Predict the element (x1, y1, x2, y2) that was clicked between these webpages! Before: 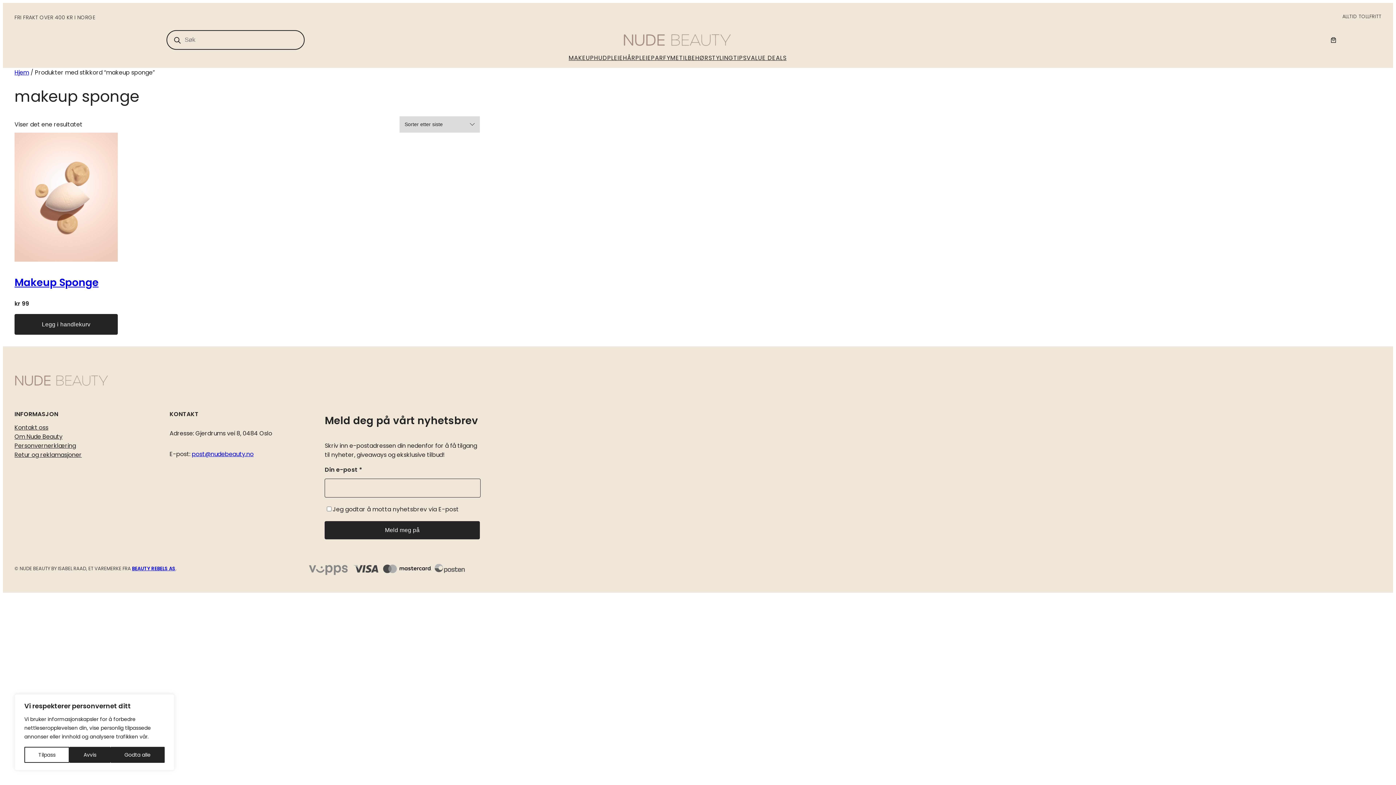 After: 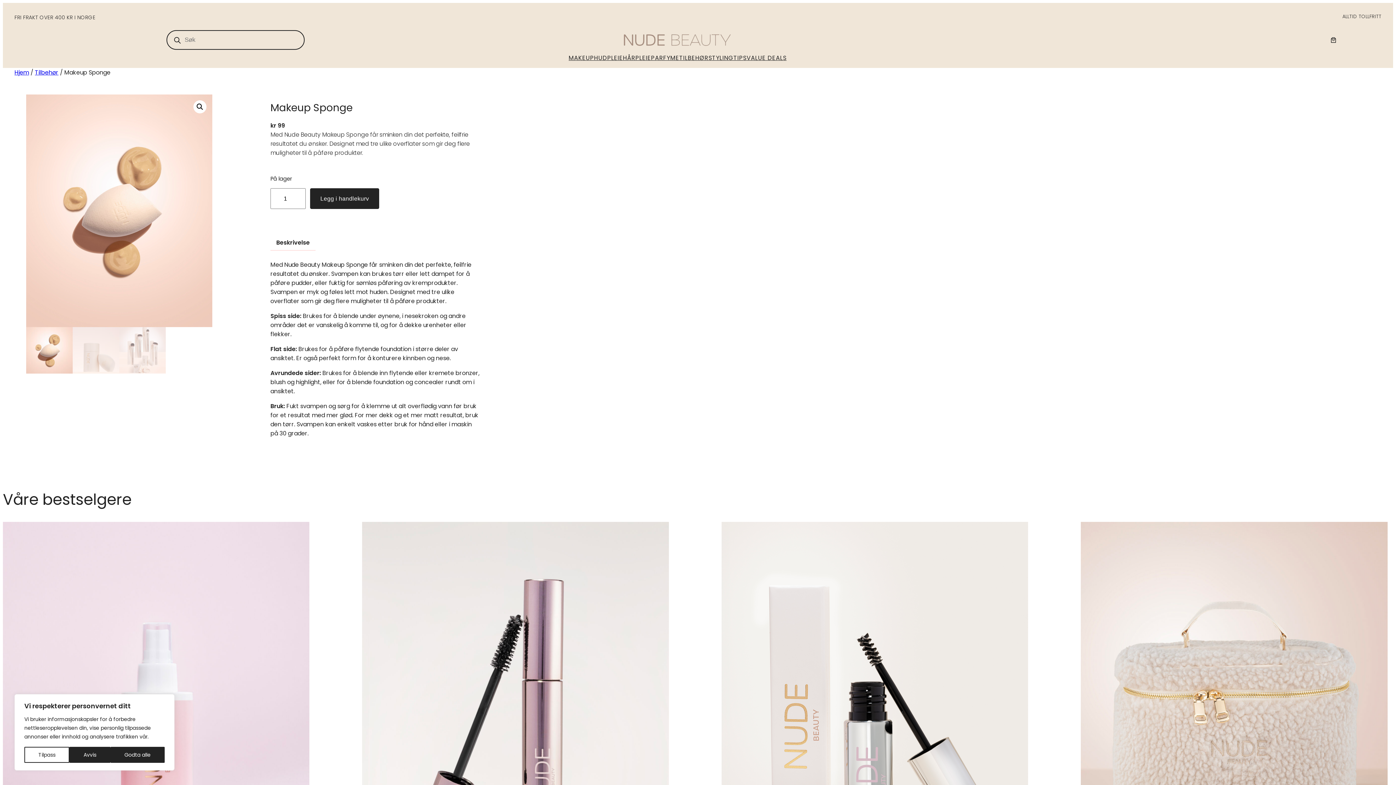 Action: label: Makeup Sponge bbox: (14, 275, 98, 289)